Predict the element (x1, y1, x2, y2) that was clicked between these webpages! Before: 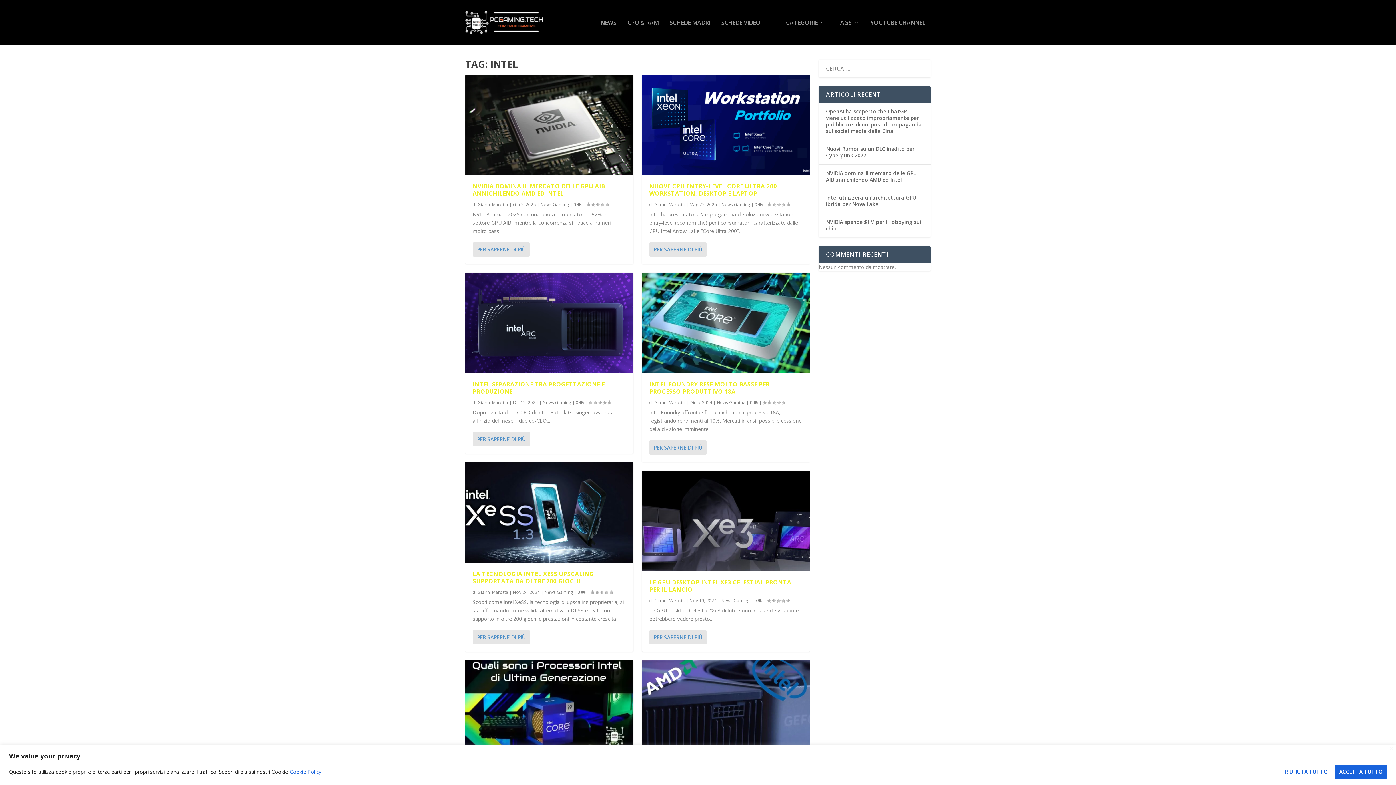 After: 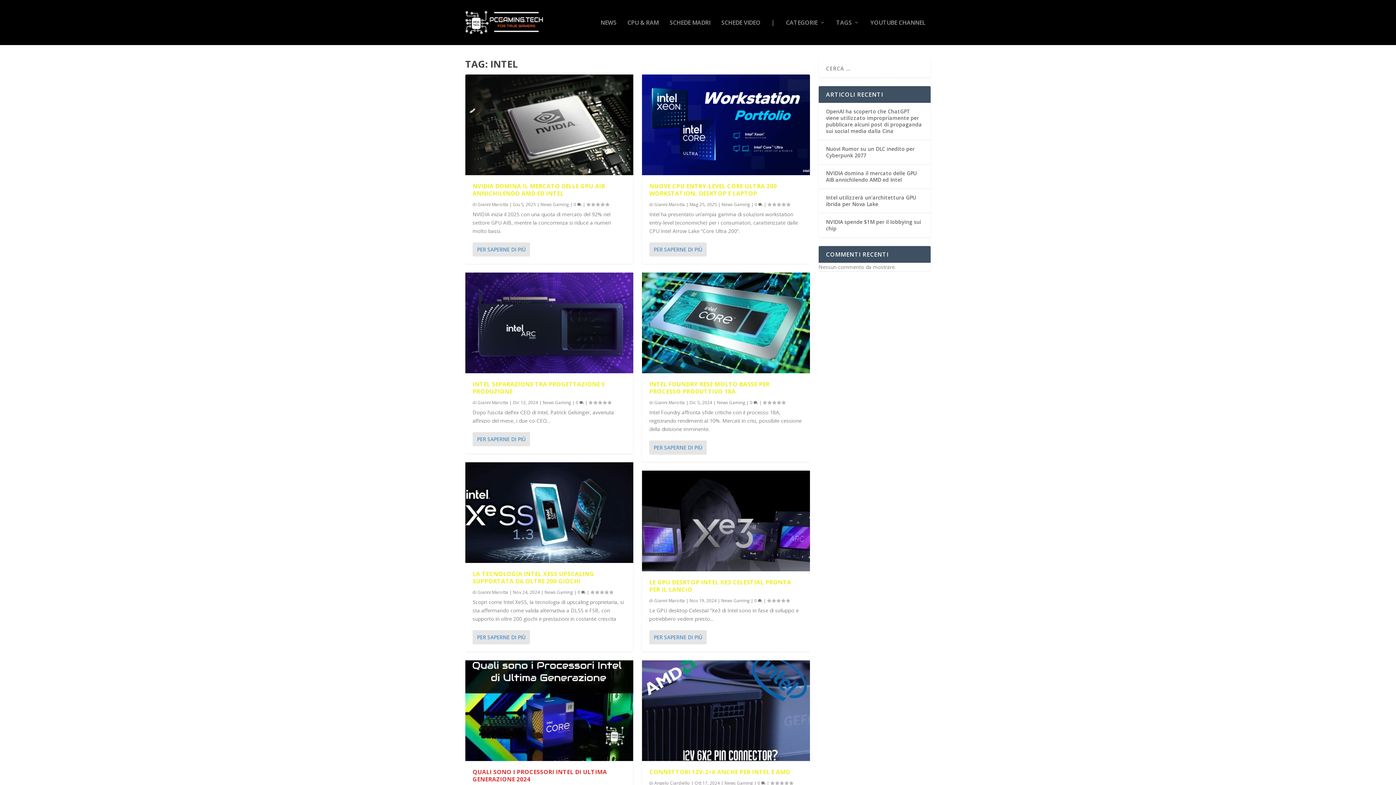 Action: bbox: (1335, 764, 1387, 779) label: Accetta Tutto